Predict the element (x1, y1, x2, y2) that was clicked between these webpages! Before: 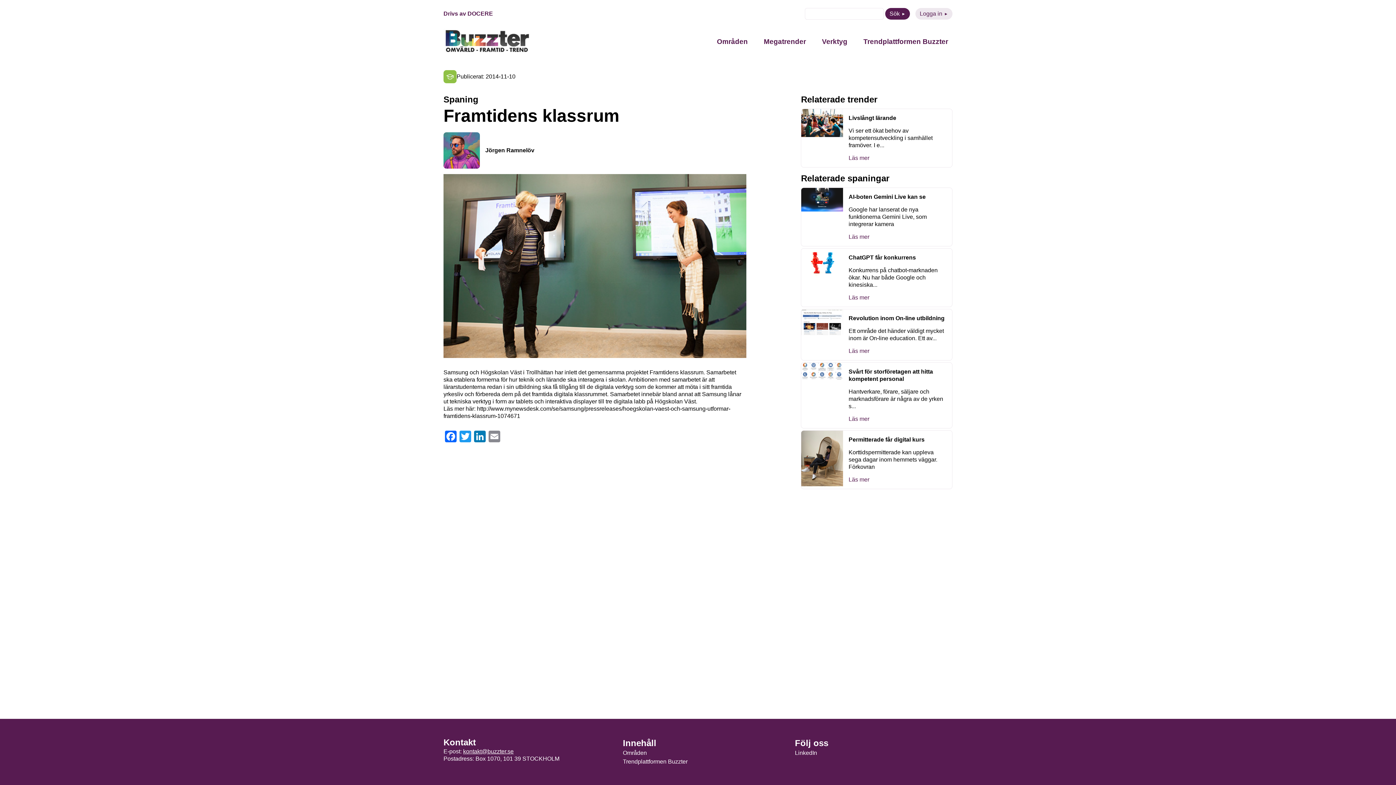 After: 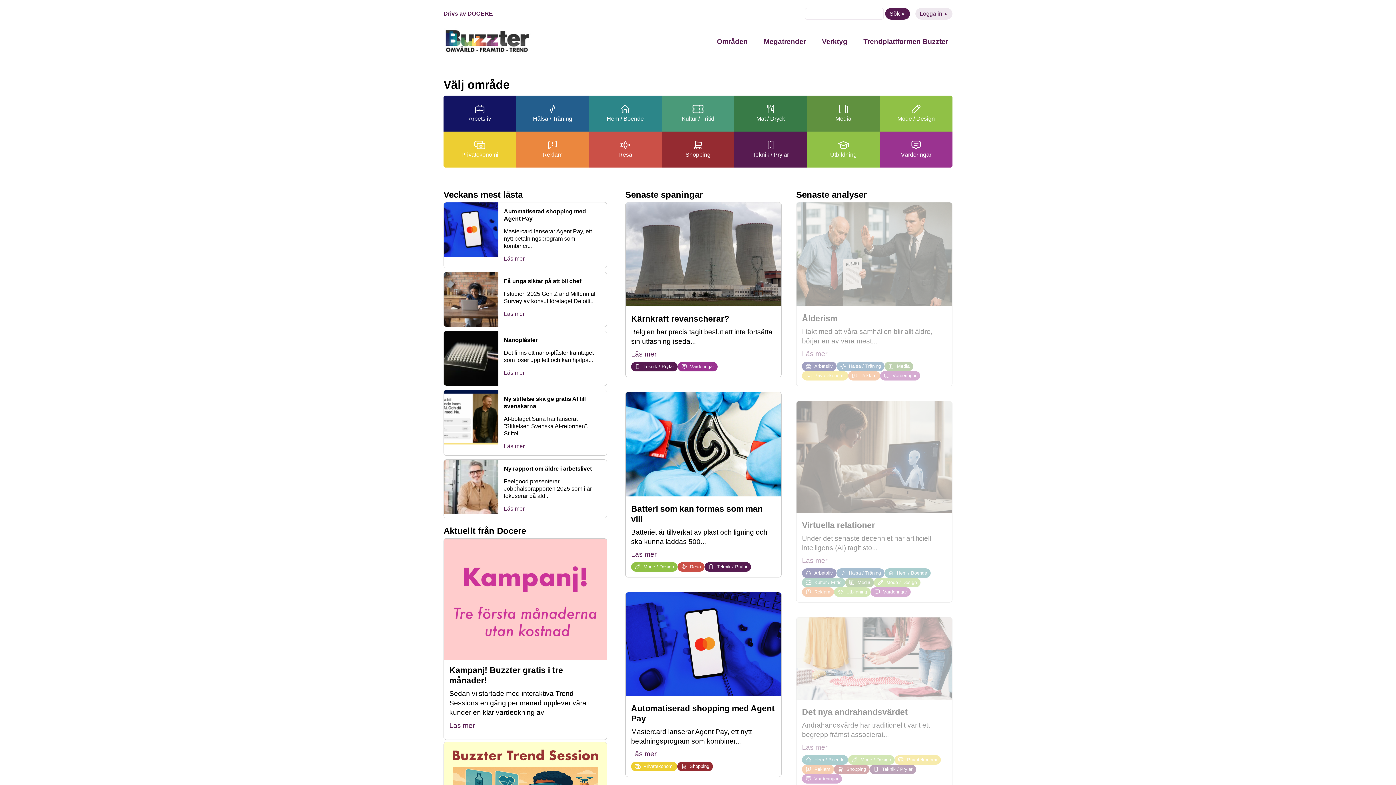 Action: bbox: (443, 48, 530, 54)